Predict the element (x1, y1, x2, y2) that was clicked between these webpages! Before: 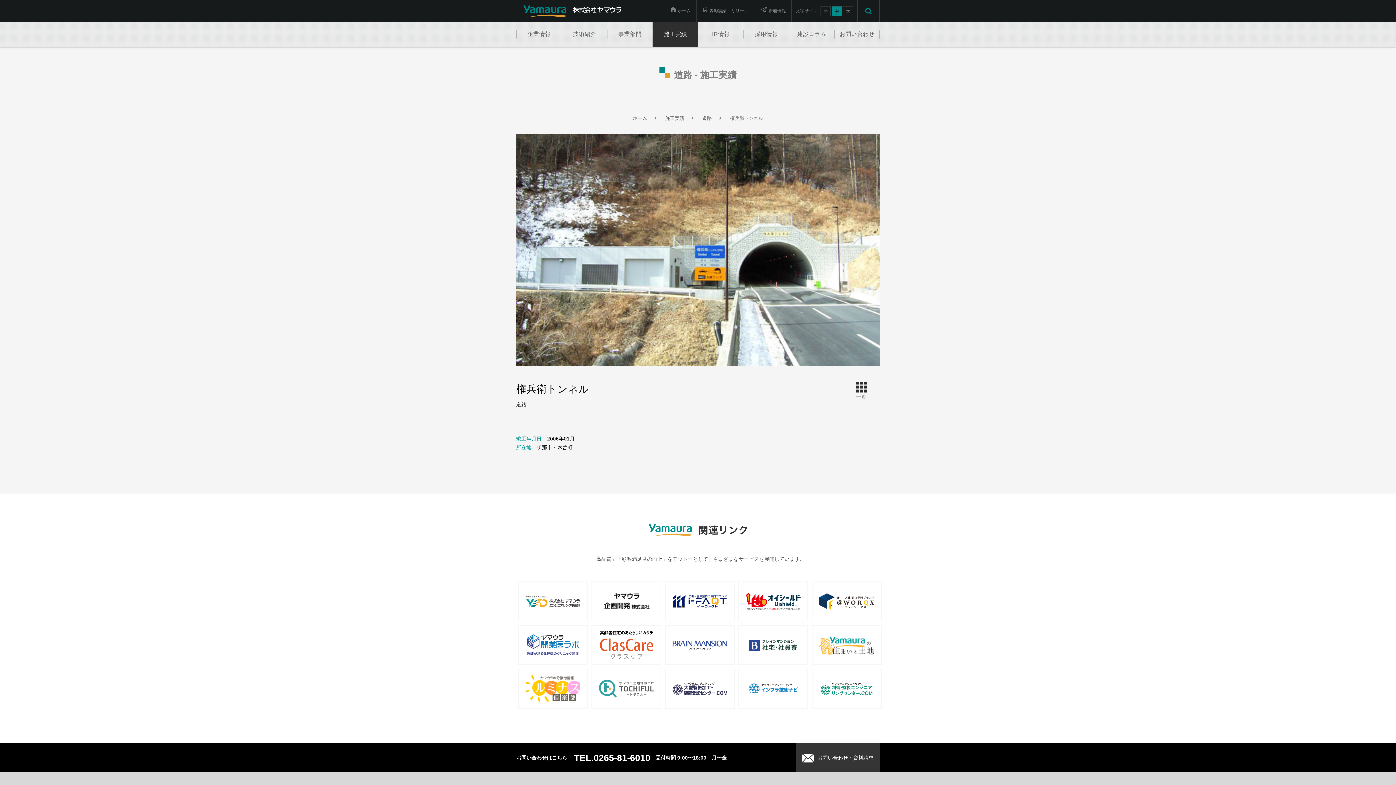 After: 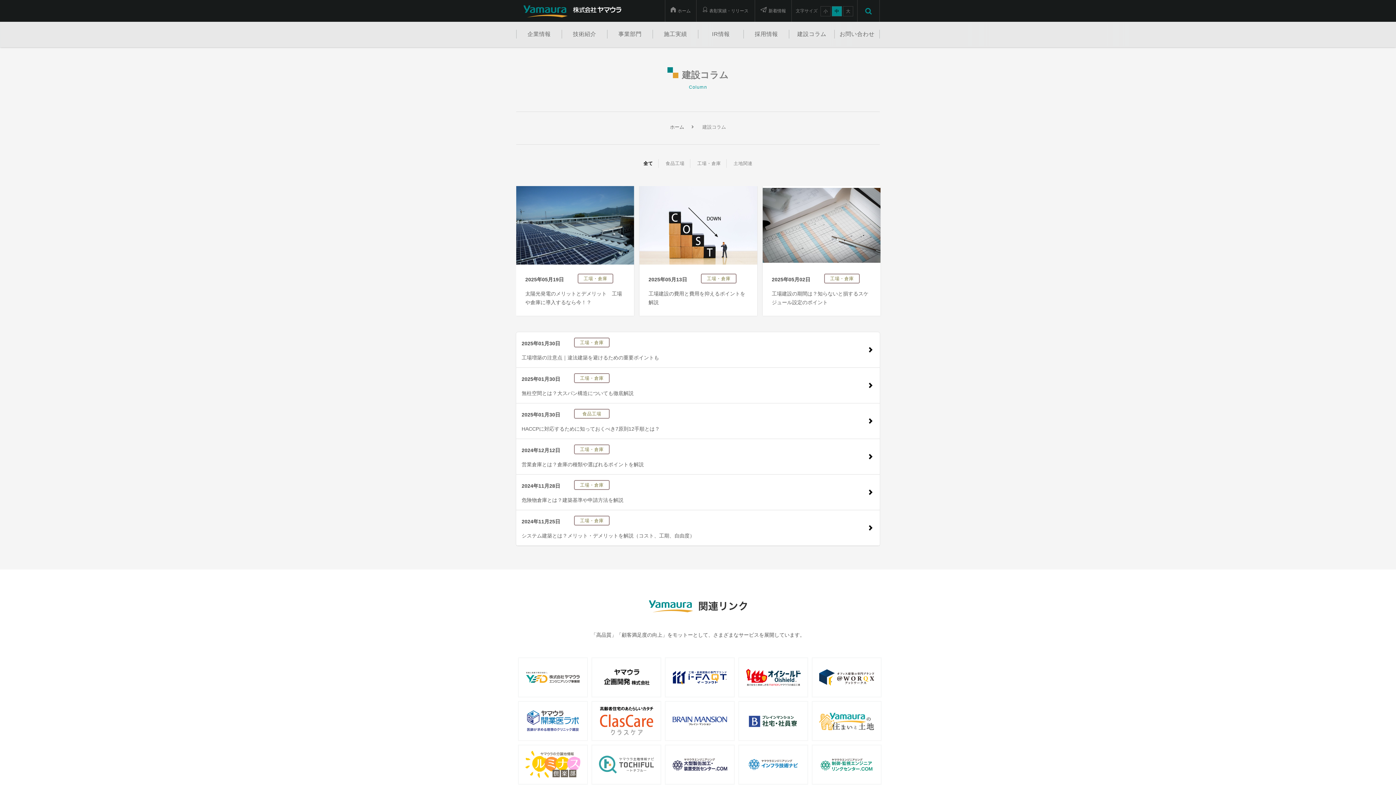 Action: label: 建設コラム bbox: (789, 21, 834, 47)